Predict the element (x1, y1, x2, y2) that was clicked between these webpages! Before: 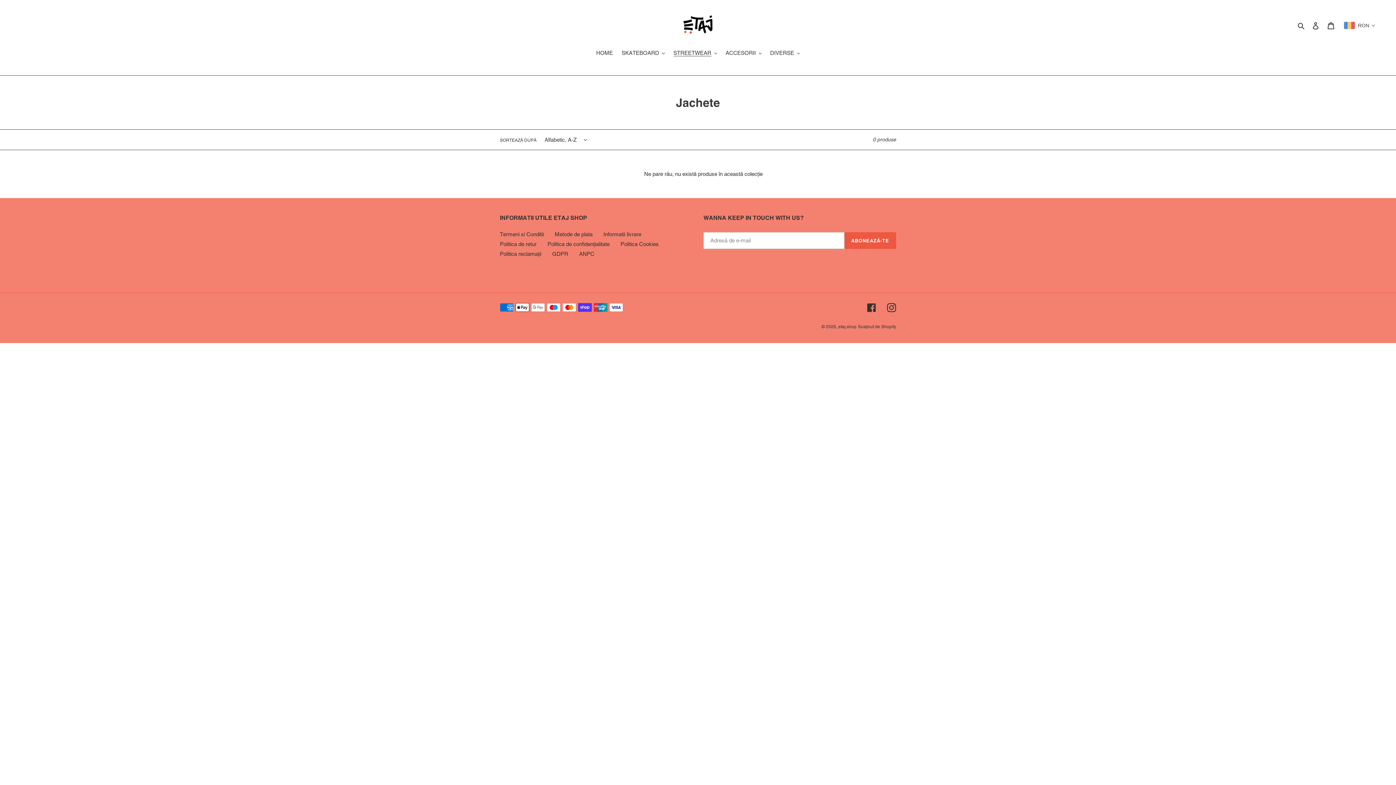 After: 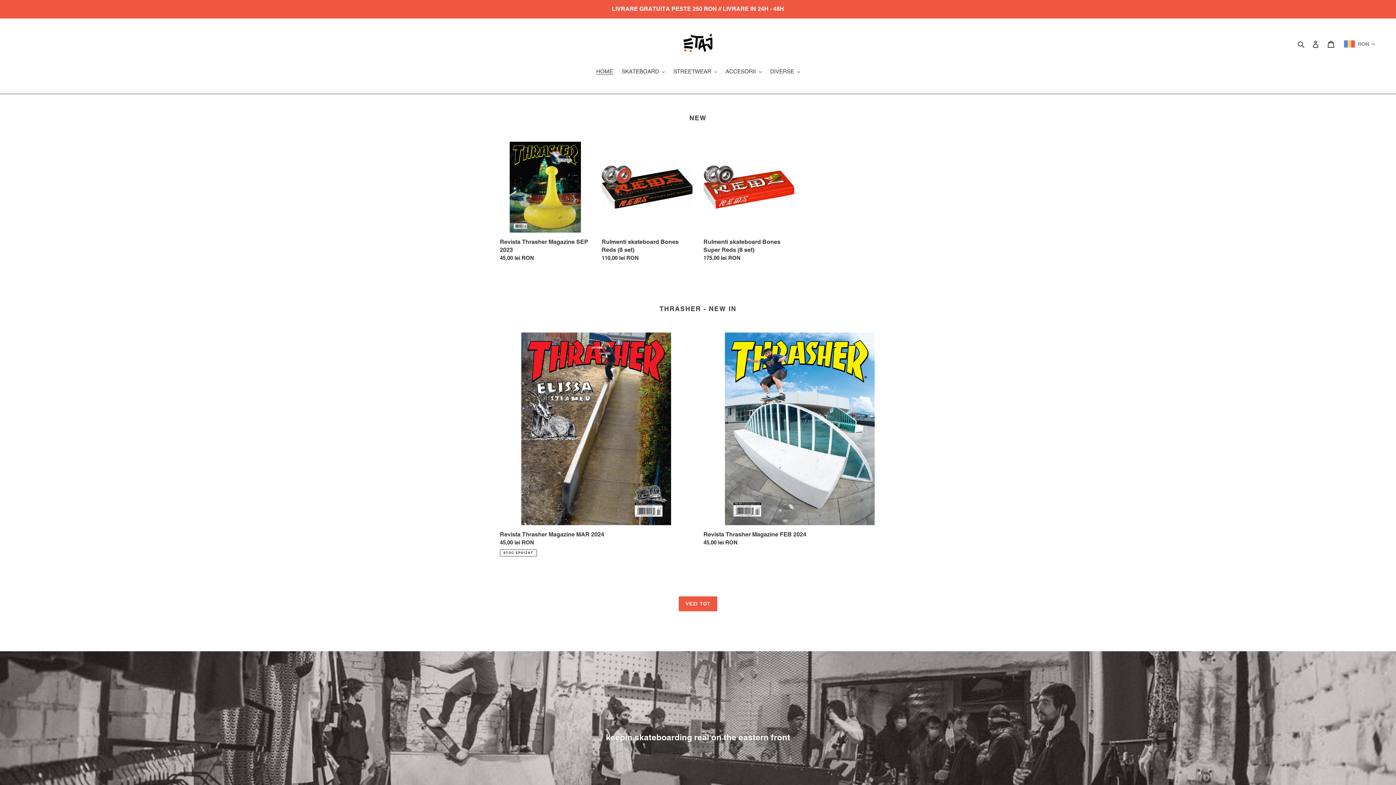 Action: bbox: (838, 324, 856, 329) label: etaj.shop